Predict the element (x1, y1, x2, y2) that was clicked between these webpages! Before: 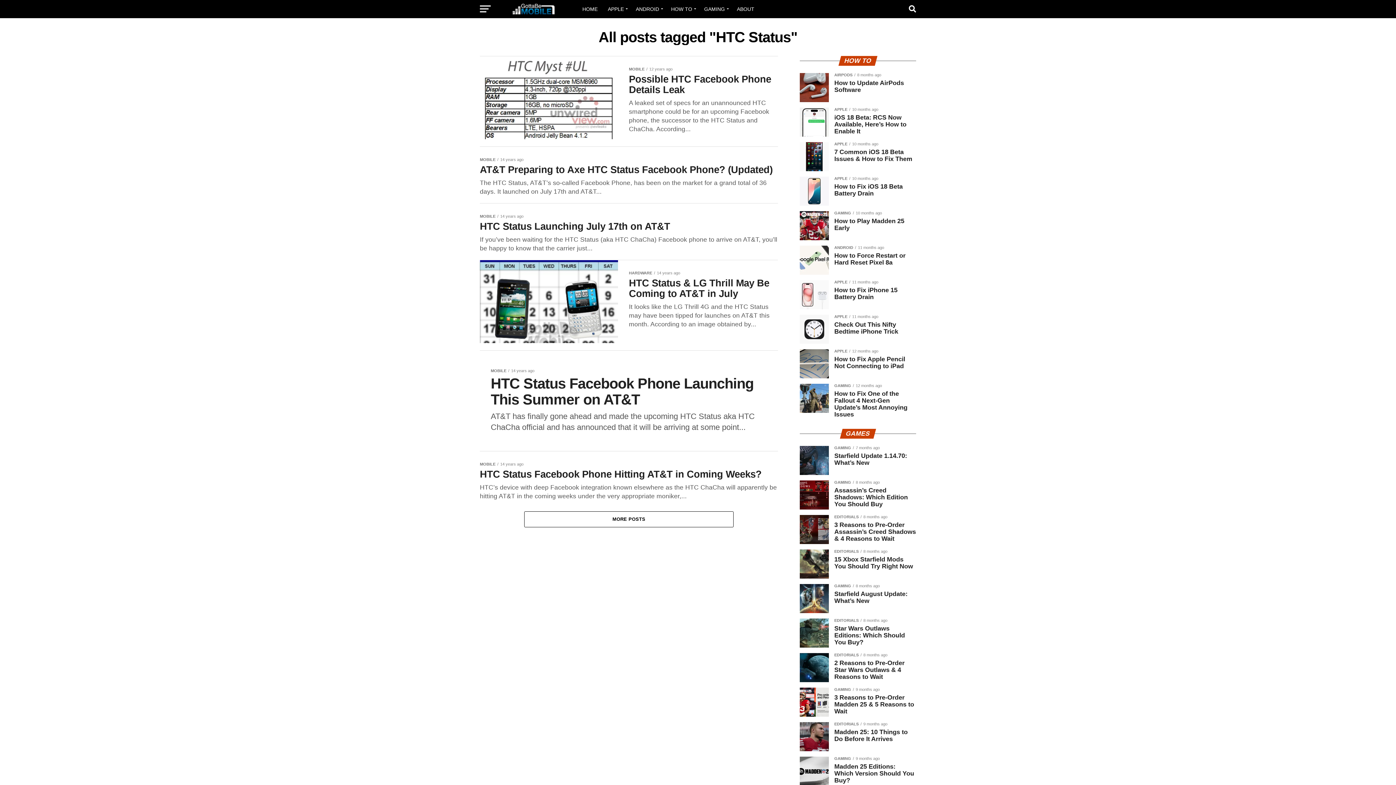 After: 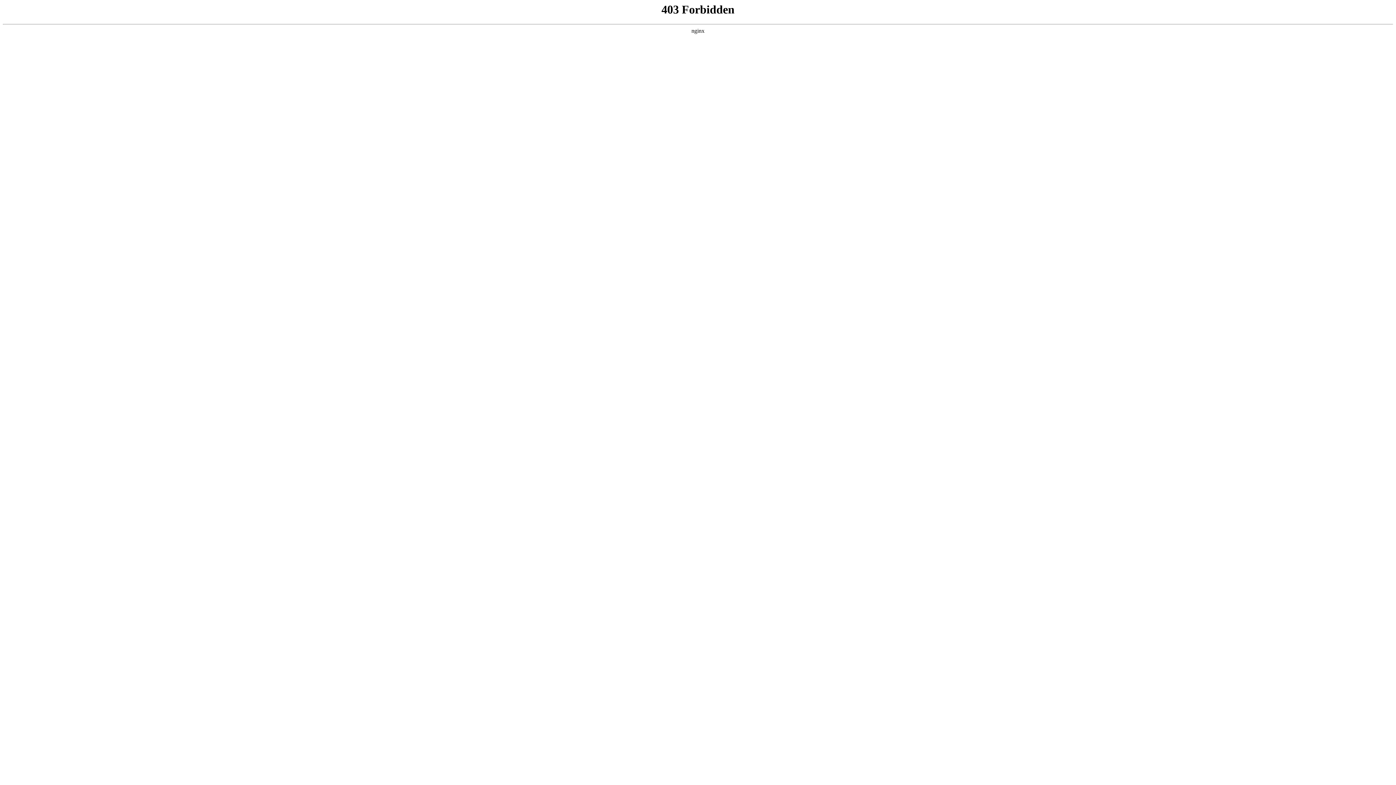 Action: label: HOME bbox: (578, 0, 602, 18)